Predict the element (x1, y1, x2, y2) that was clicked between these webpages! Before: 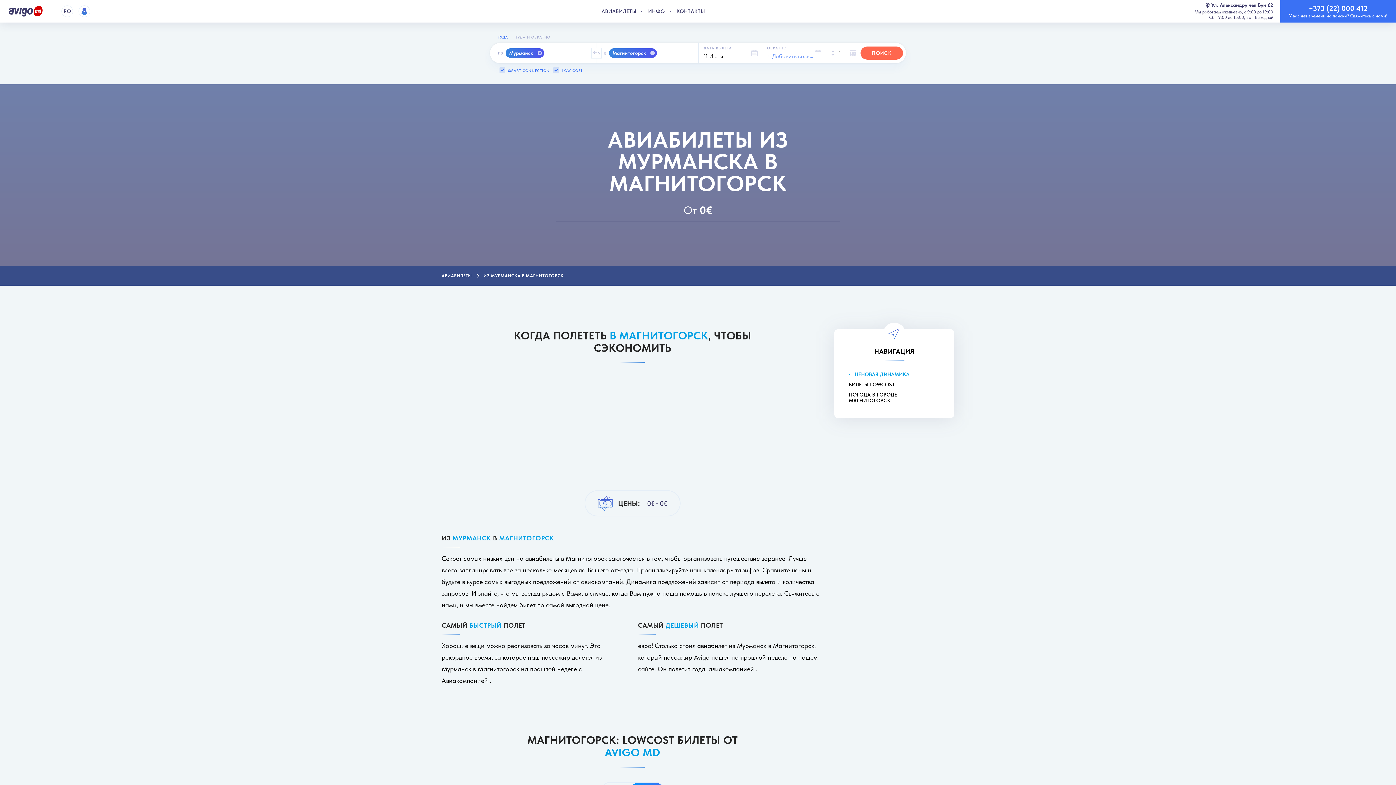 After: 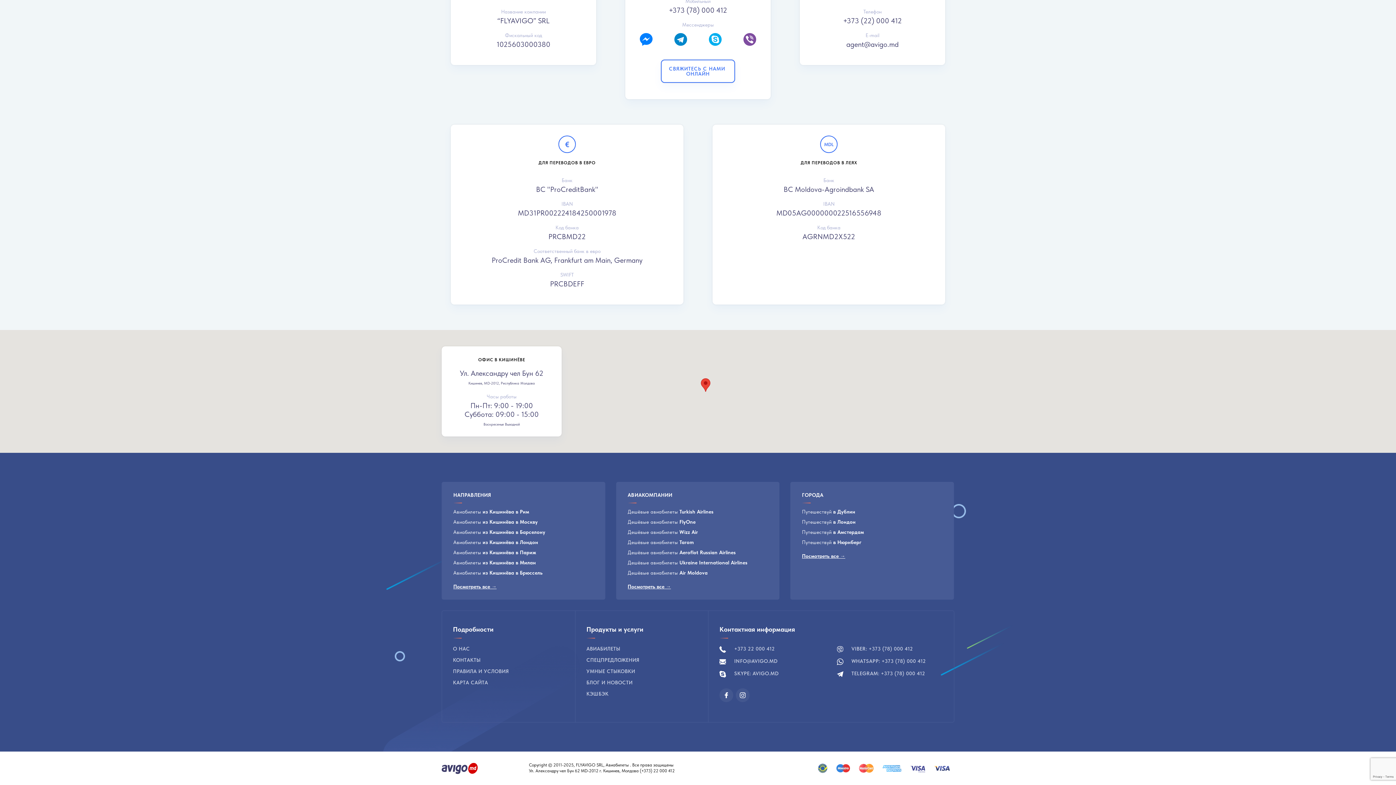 Action: label: Ул. Александру чел Бун 62 bbox: (1194, 2, 1273, 8)